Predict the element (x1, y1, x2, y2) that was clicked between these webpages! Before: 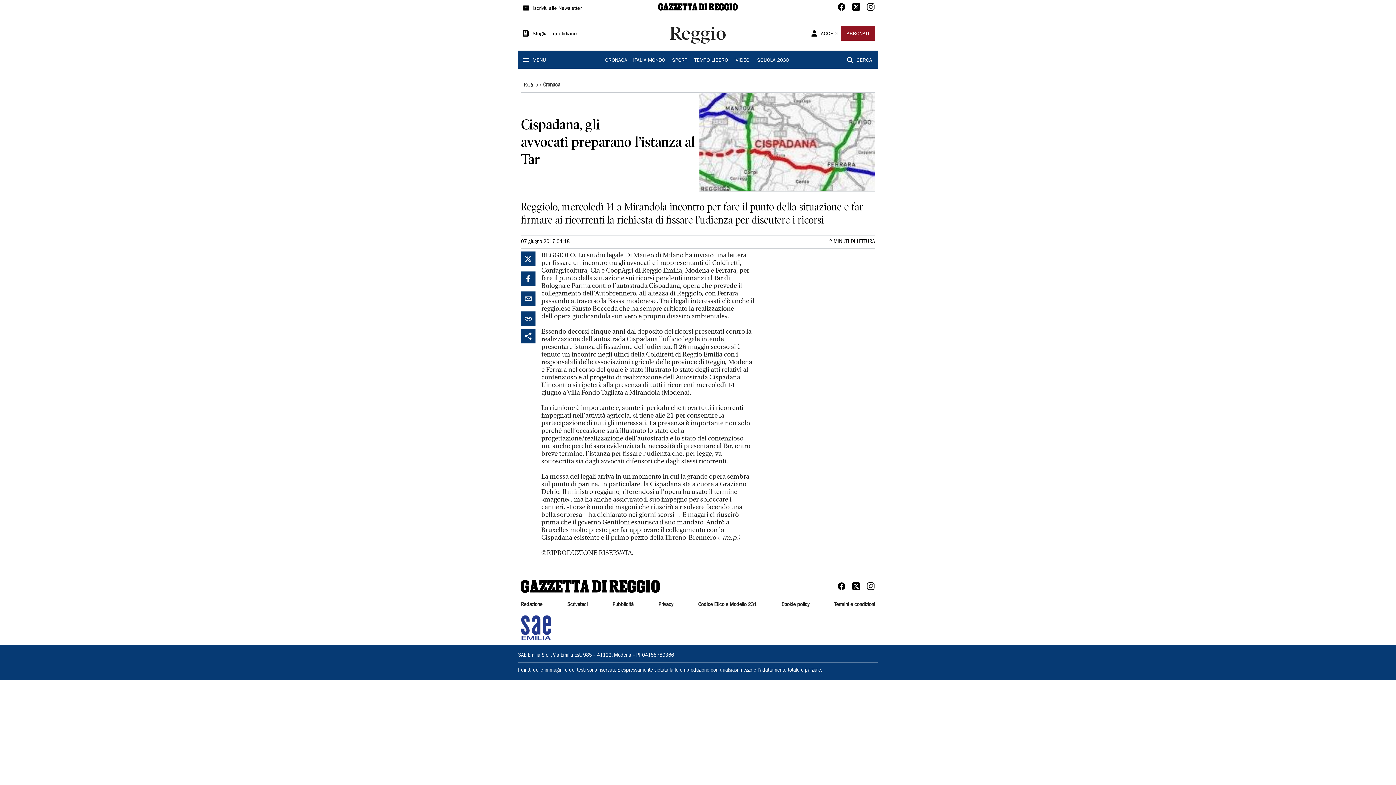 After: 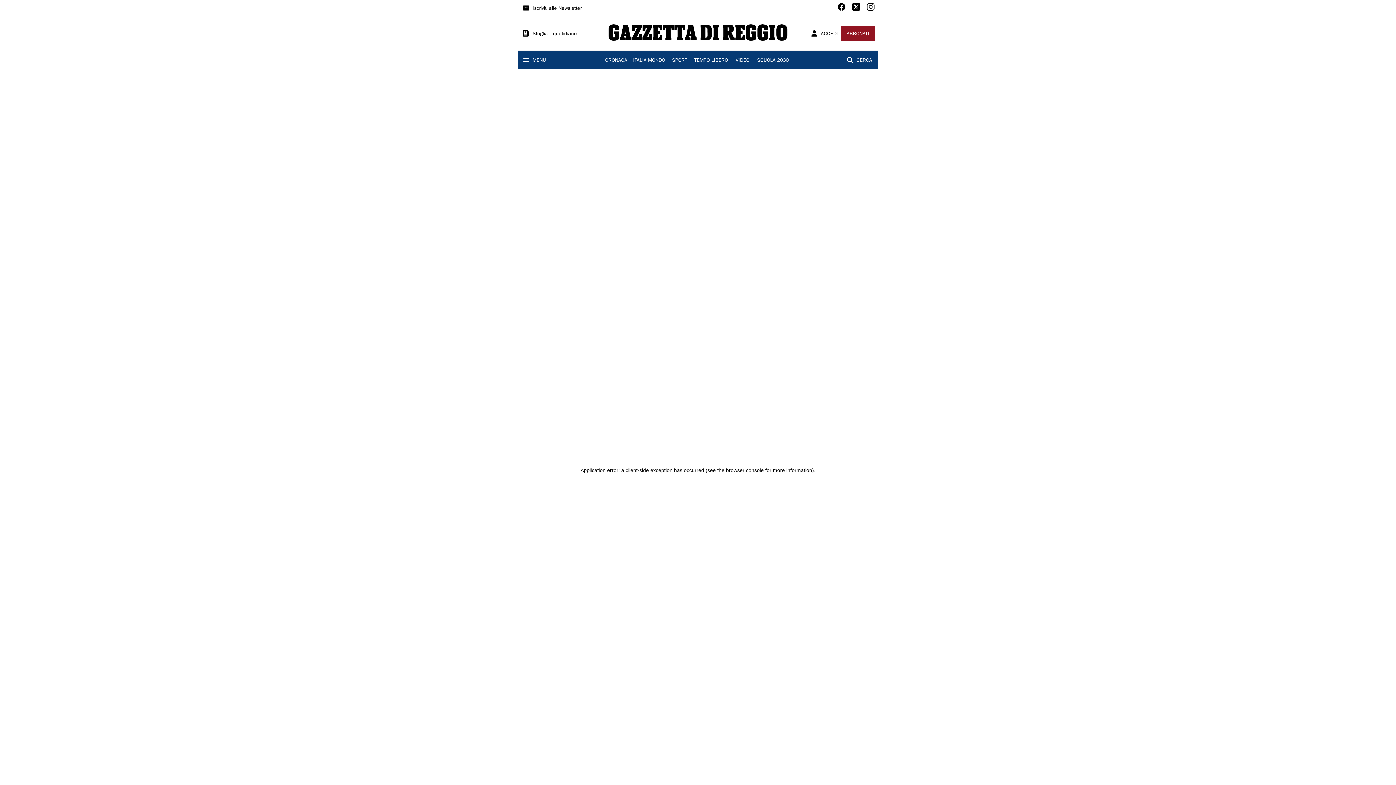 Action: bbox: (735, 56, 749, 65) label: VIDEO